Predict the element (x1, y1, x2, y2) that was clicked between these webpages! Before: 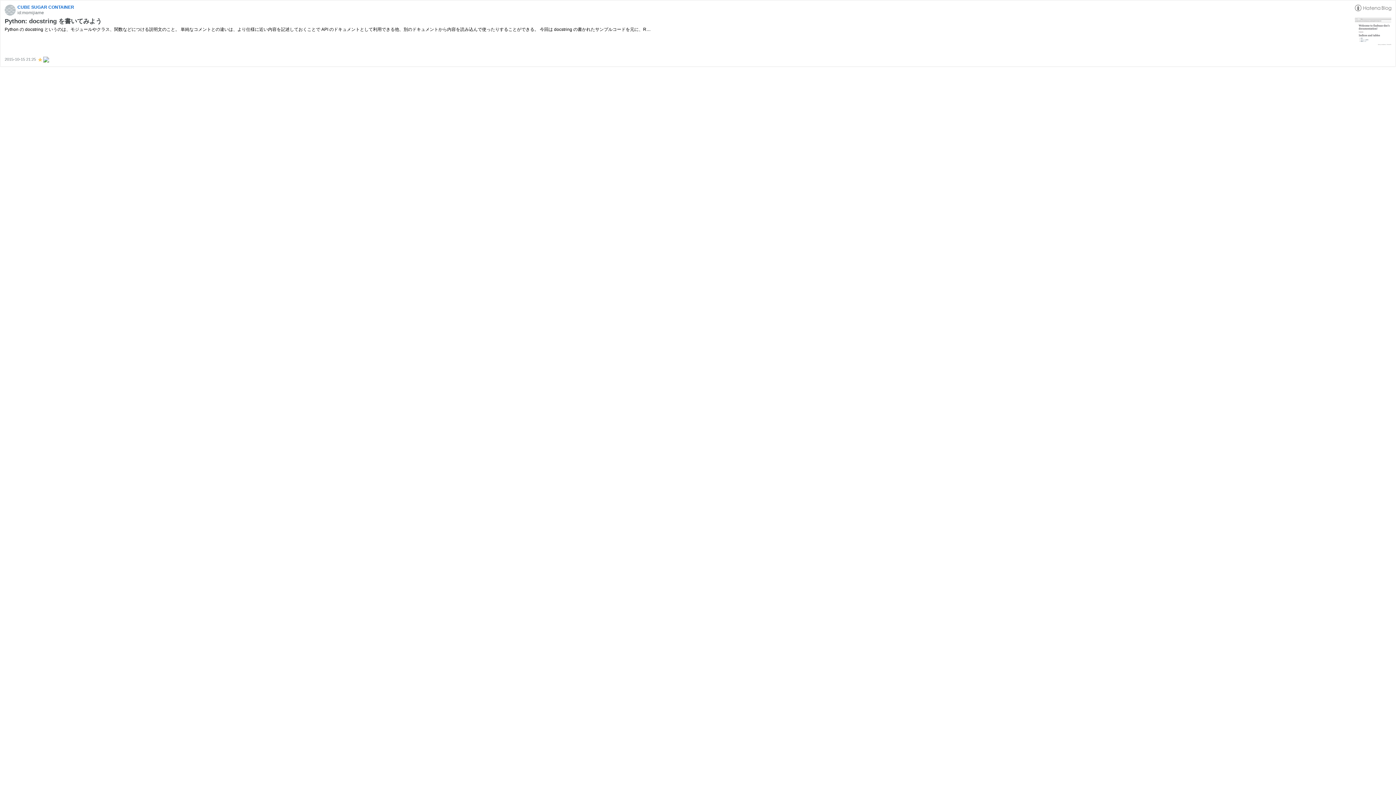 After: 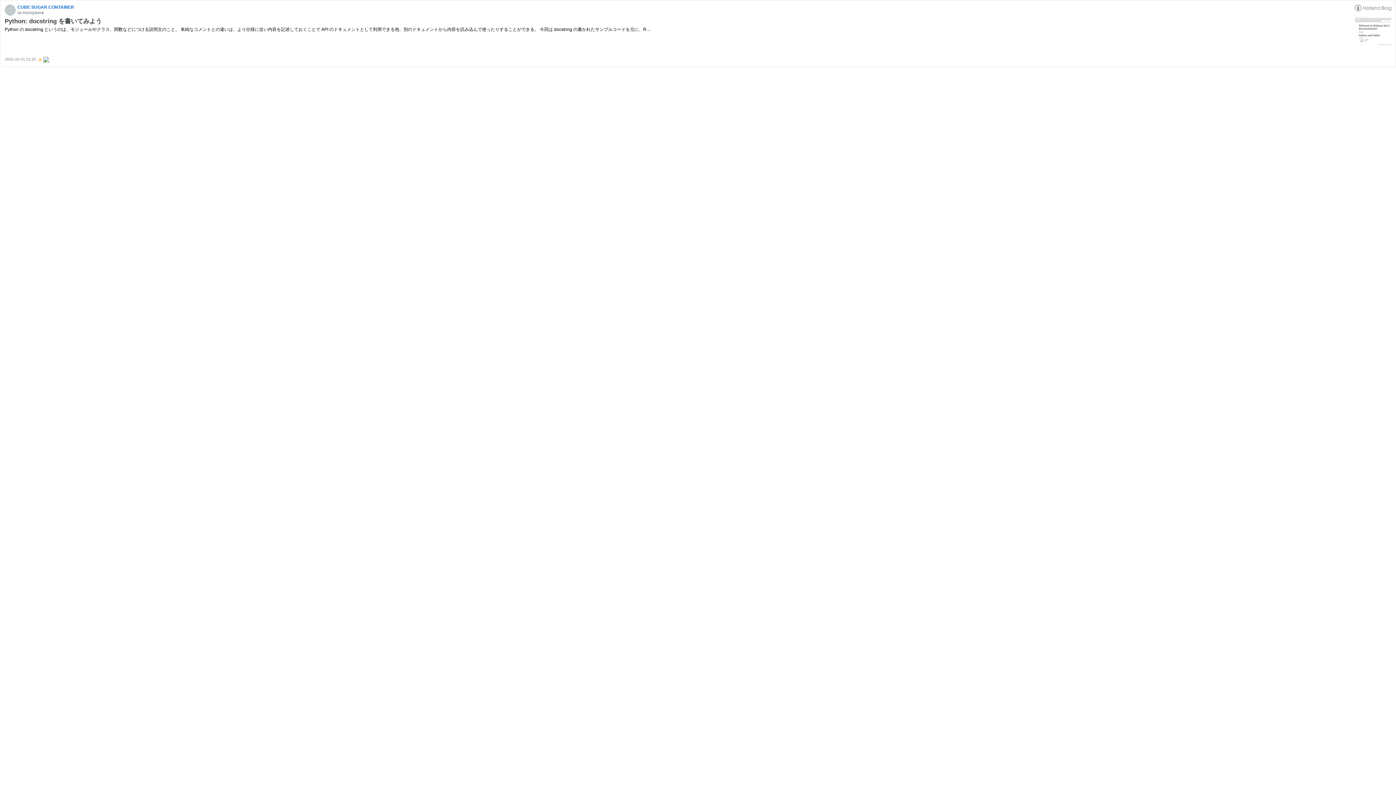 Action: bbox: (1355, 4, 1391, 10)